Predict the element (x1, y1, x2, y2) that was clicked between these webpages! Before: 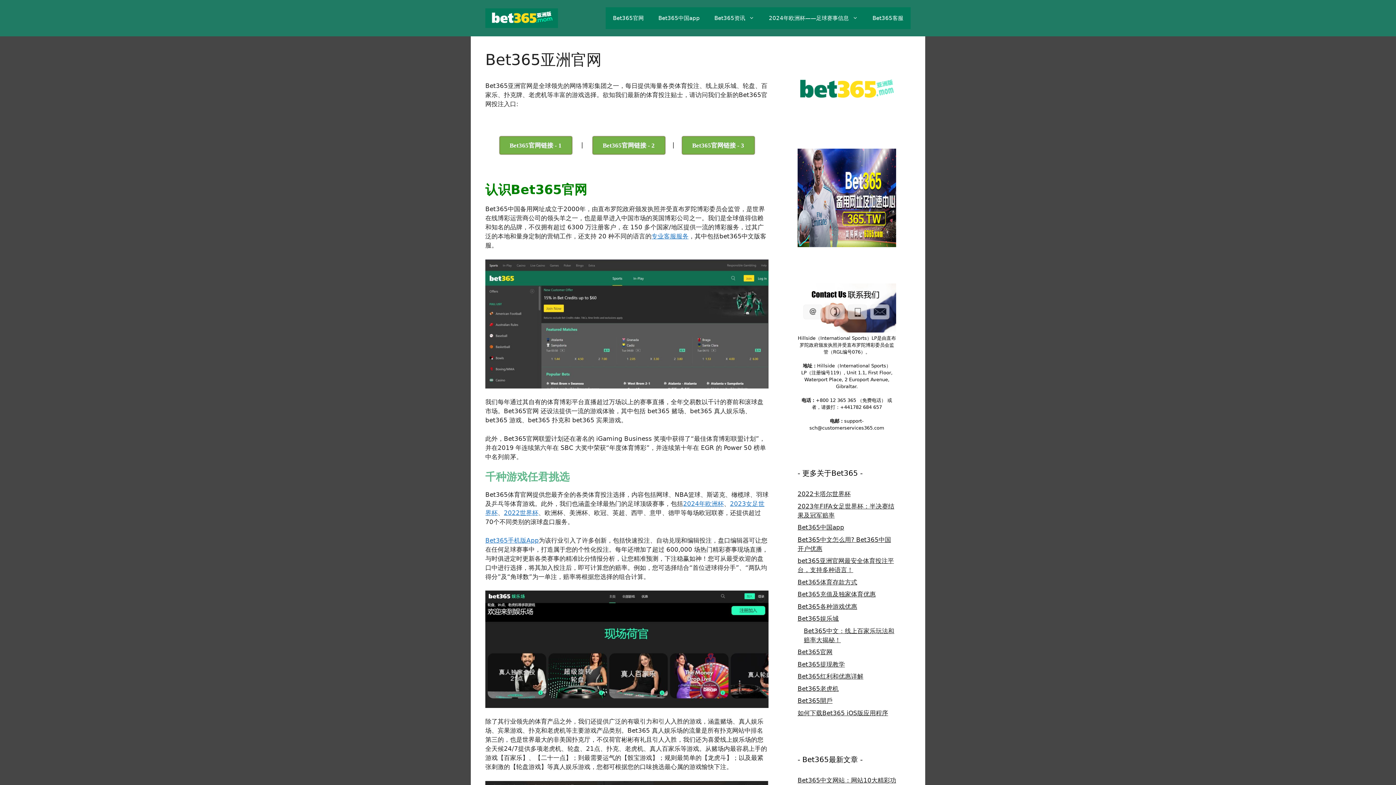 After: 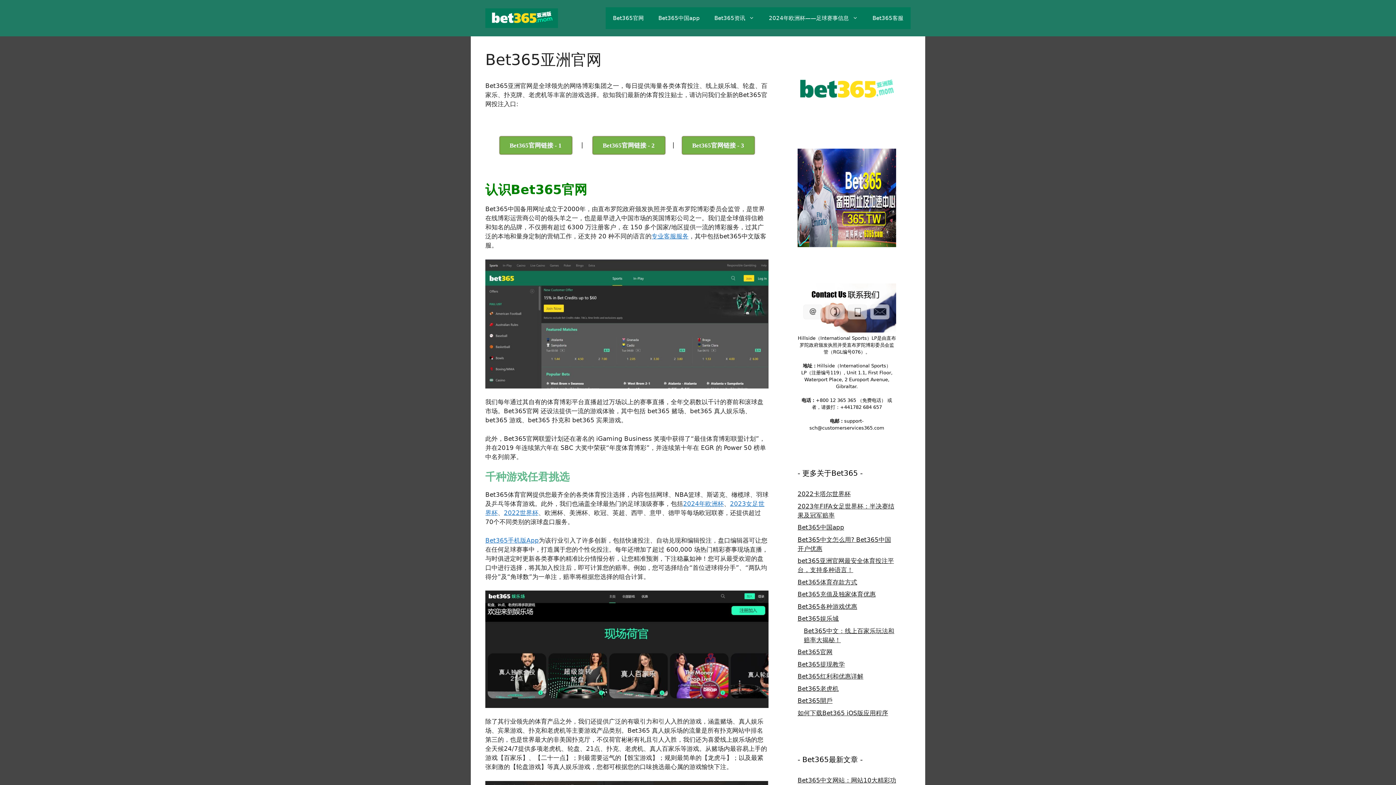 Action: bbox: (485, 259, 768, 388)